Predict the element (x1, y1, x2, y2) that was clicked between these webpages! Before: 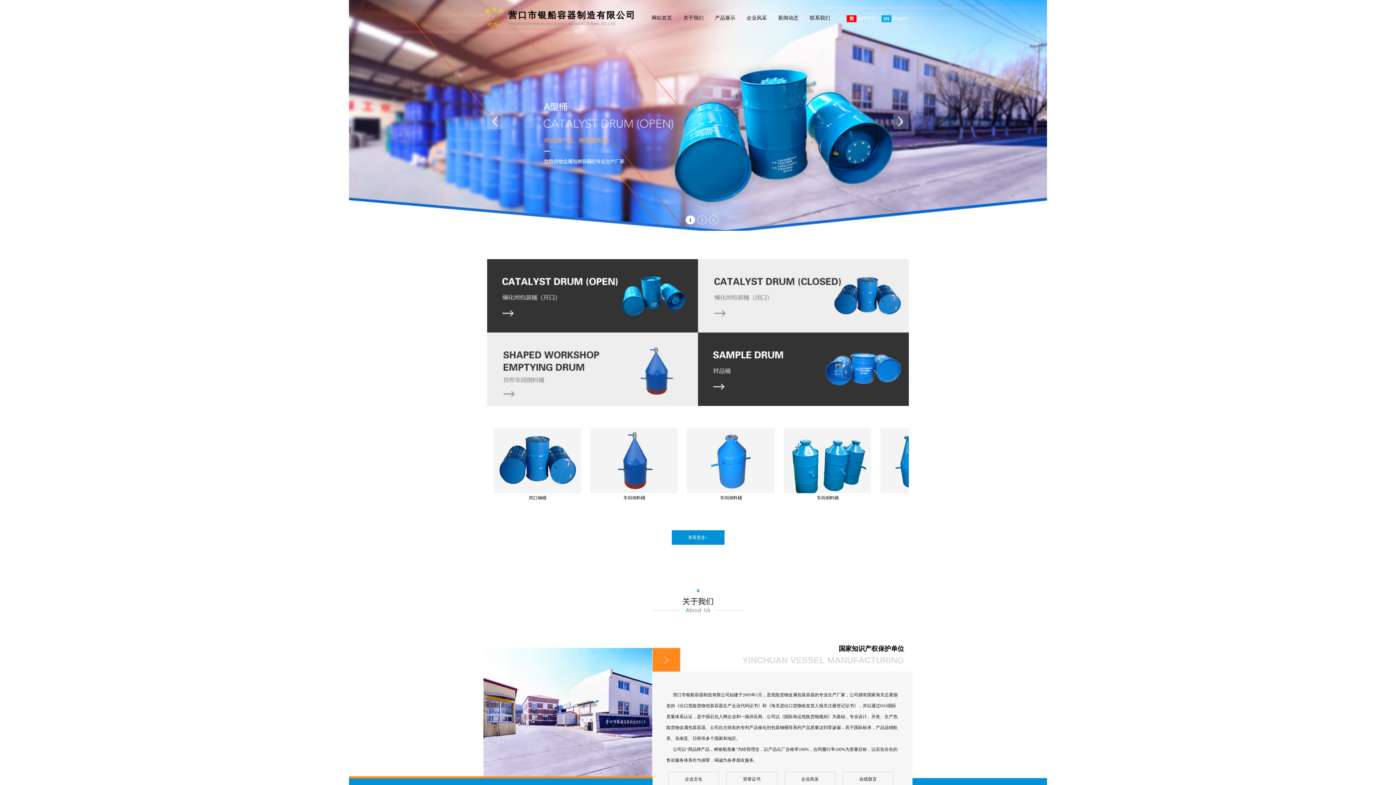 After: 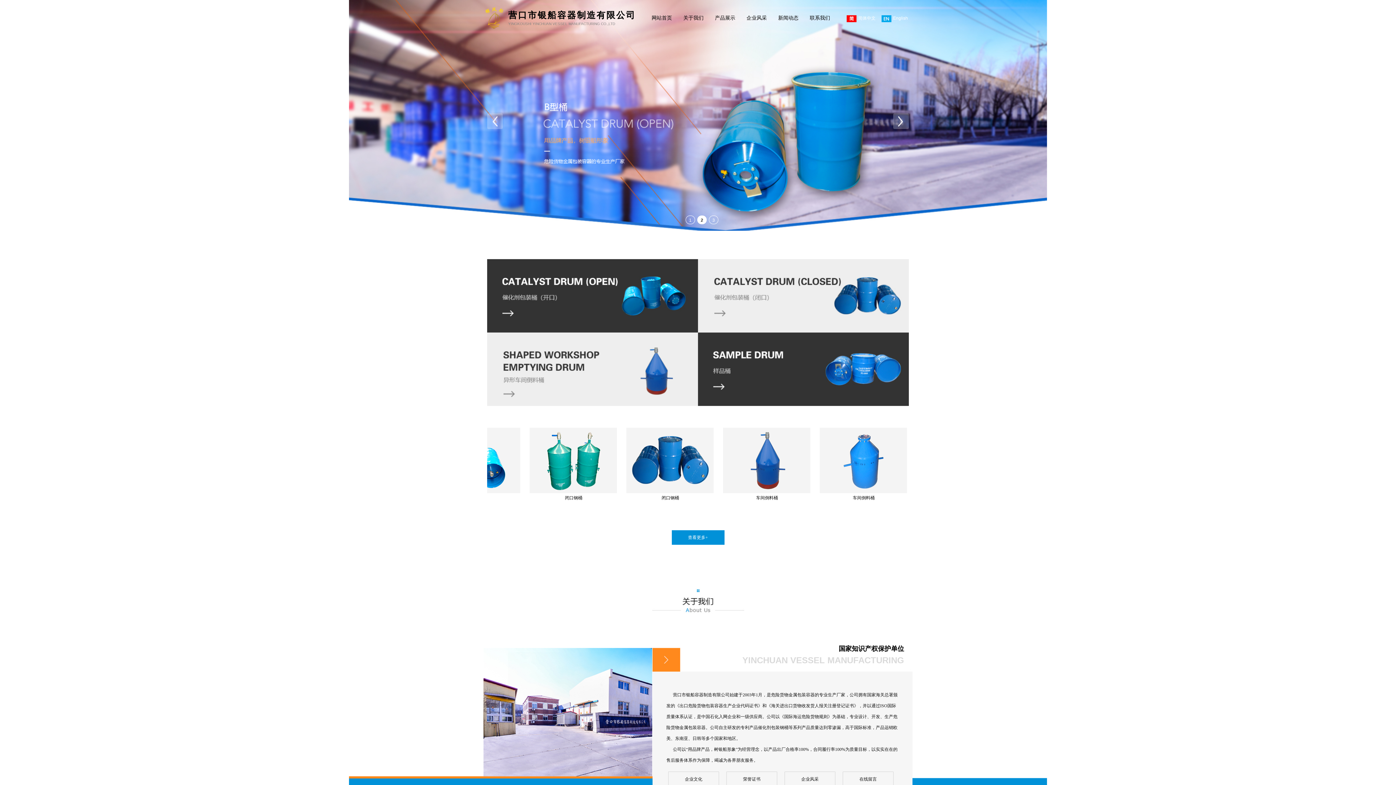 Action: bbox: (846, 12, 878, 23) label: 简体中文